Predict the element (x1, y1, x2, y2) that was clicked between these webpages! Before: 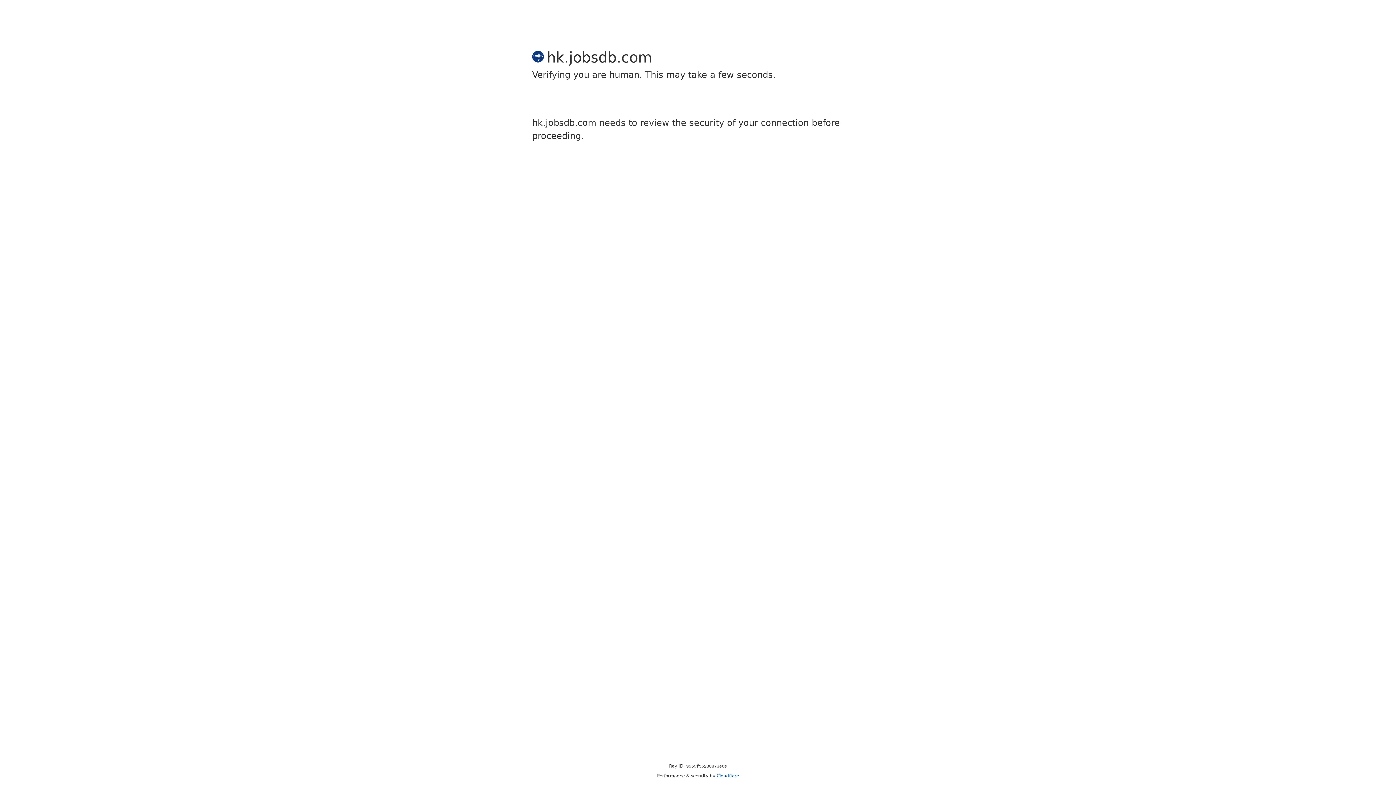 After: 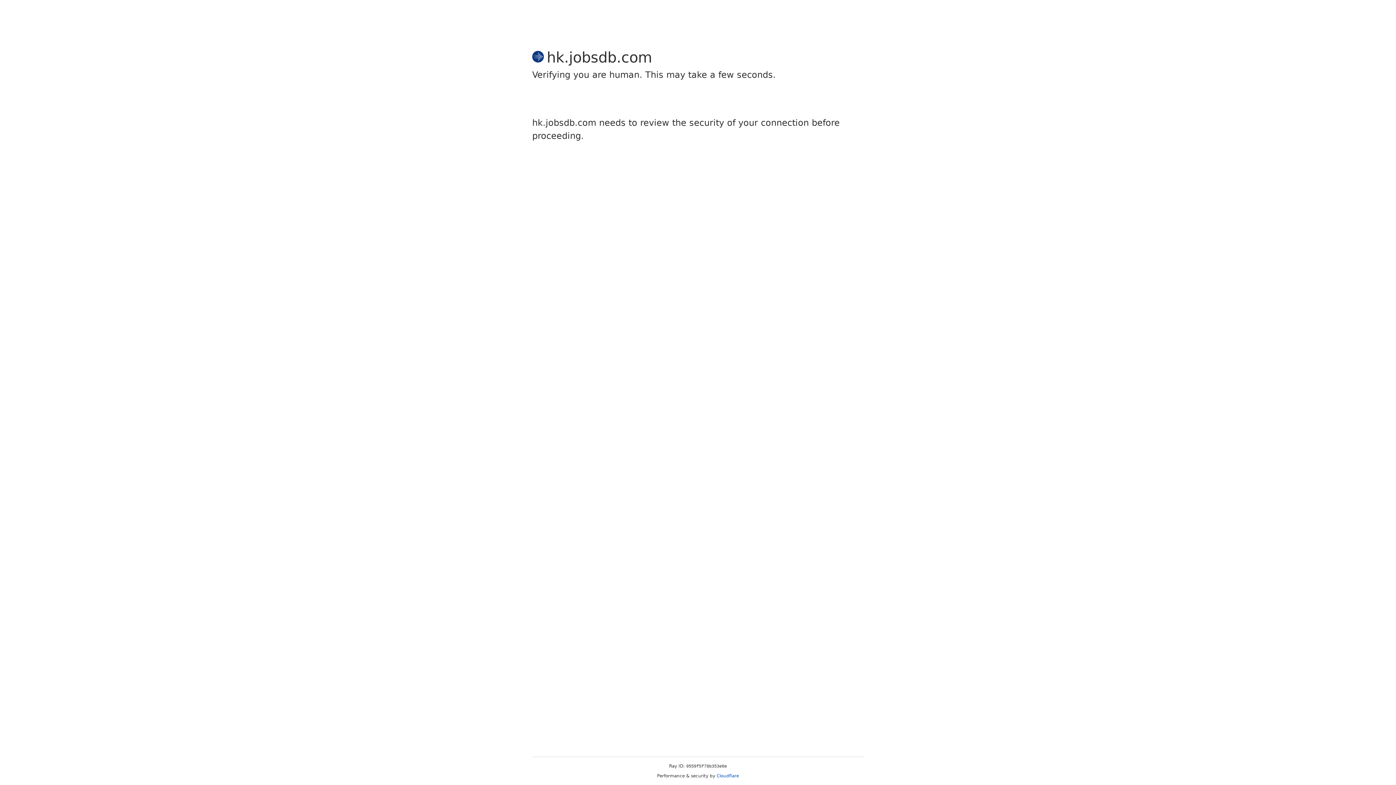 Action: bbox: (716, 773, 739, 778) label: Cloudflare